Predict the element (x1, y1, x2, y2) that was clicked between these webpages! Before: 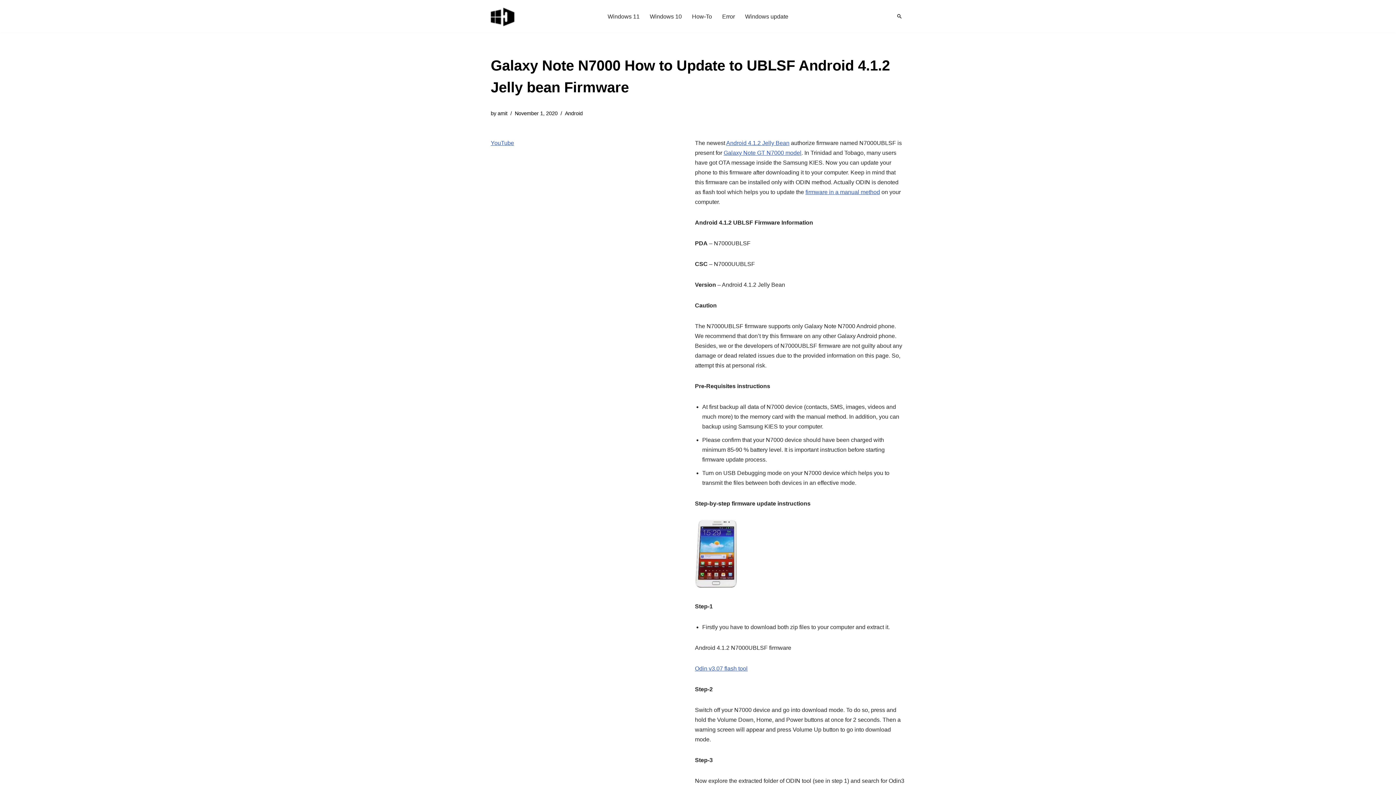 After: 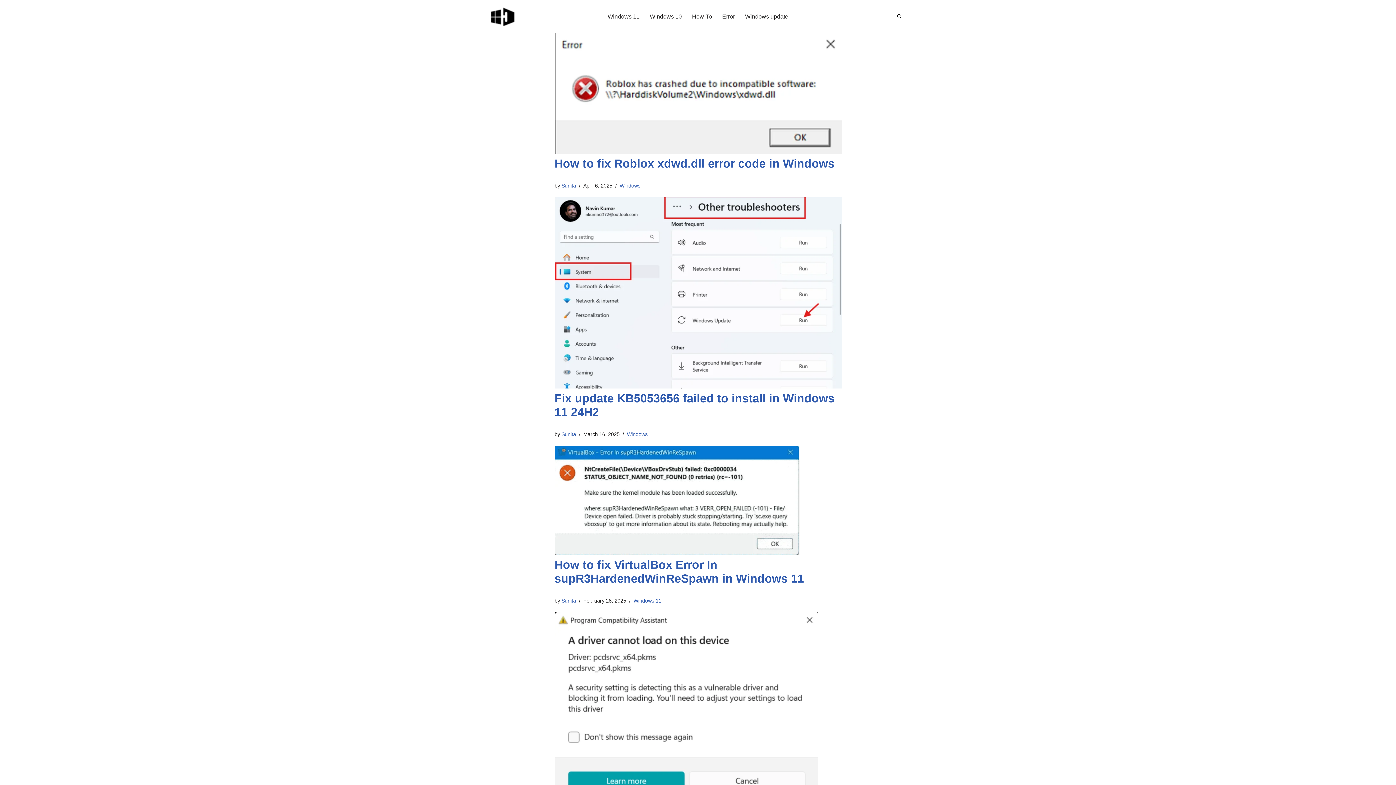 Action: label: Windows 11 tips and tricks to simplify the life bbox: (490, 6, 515, 26)